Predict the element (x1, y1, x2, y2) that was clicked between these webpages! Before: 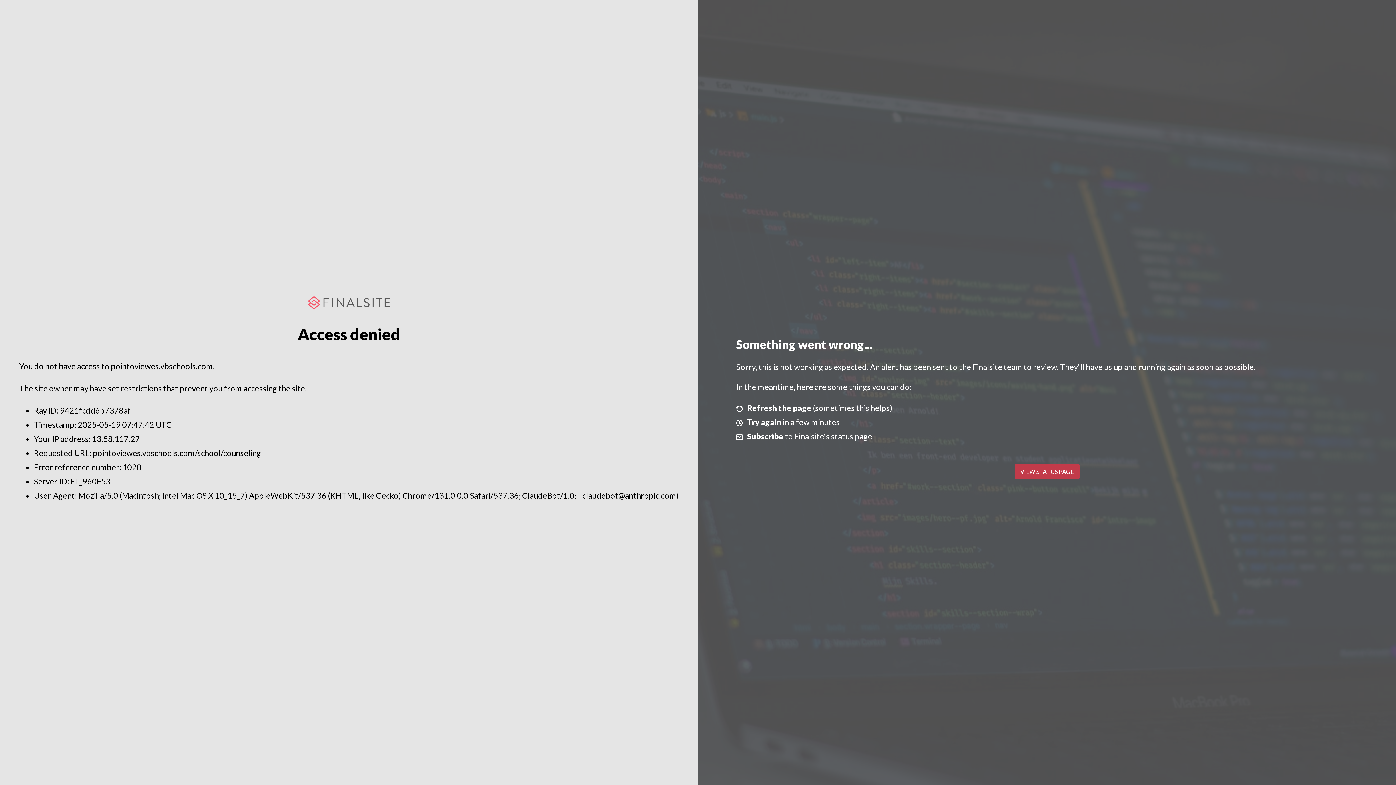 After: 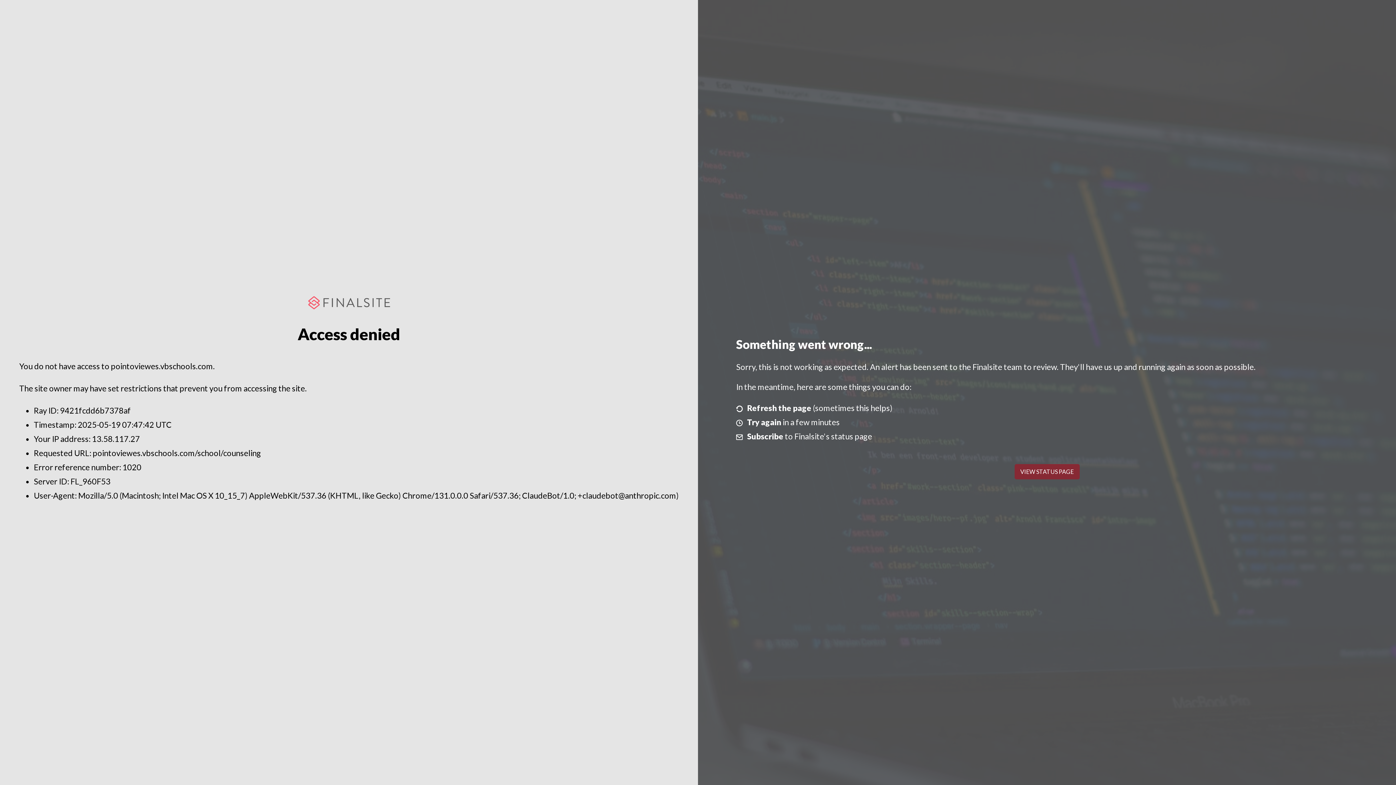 Action: bbox: (1014, 464, 1079, 479) label: VIEW STATUS PAGE